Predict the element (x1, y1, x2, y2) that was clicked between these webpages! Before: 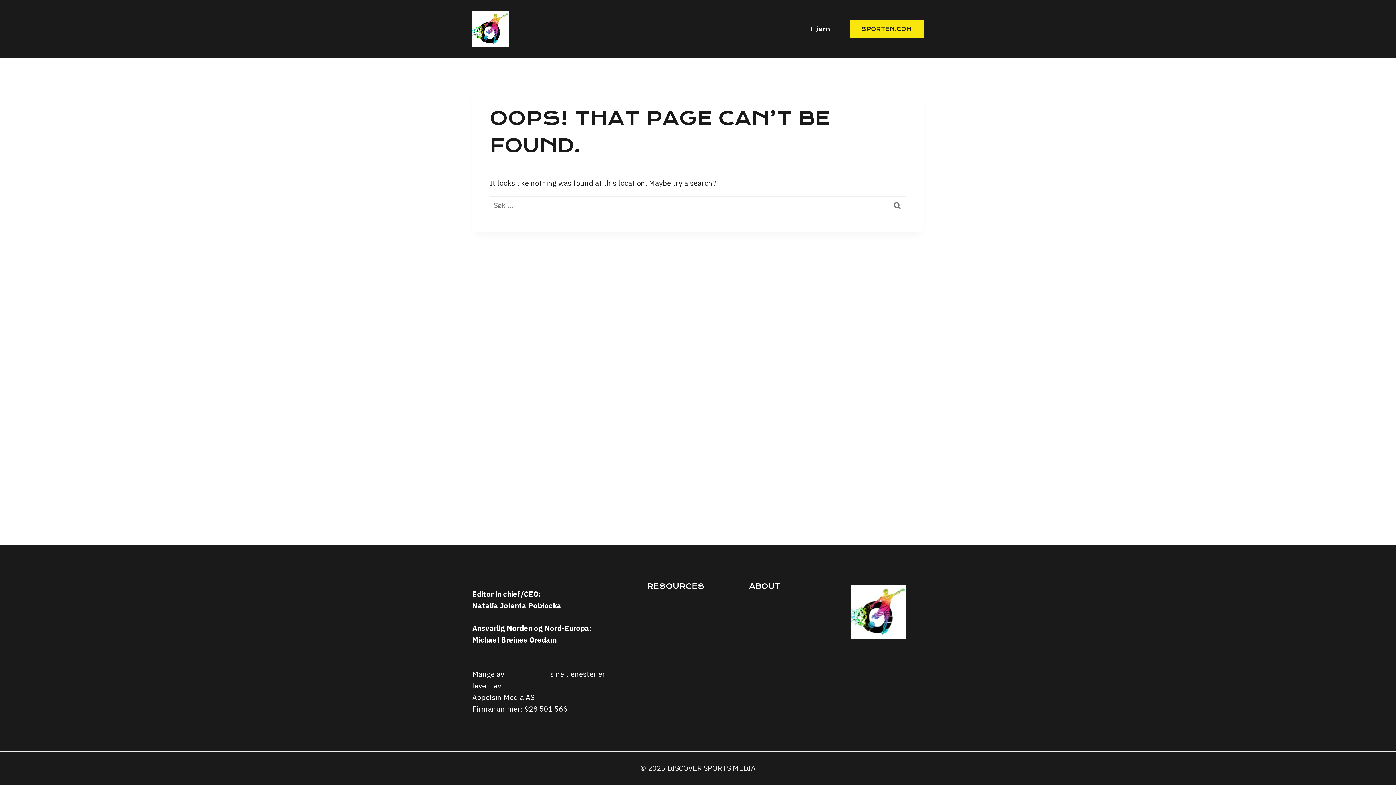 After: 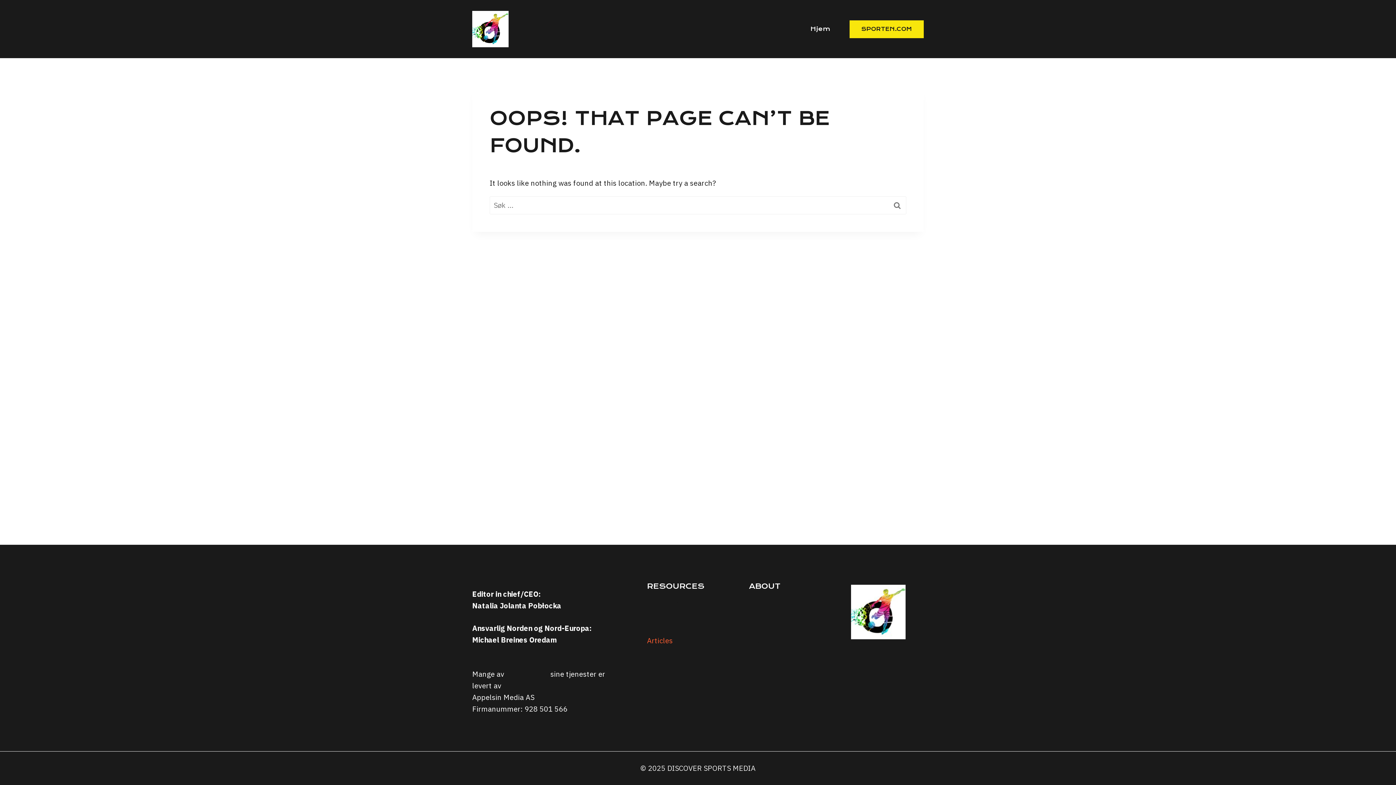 Action: bbox: (647, 634, 720, 647) label: Articles